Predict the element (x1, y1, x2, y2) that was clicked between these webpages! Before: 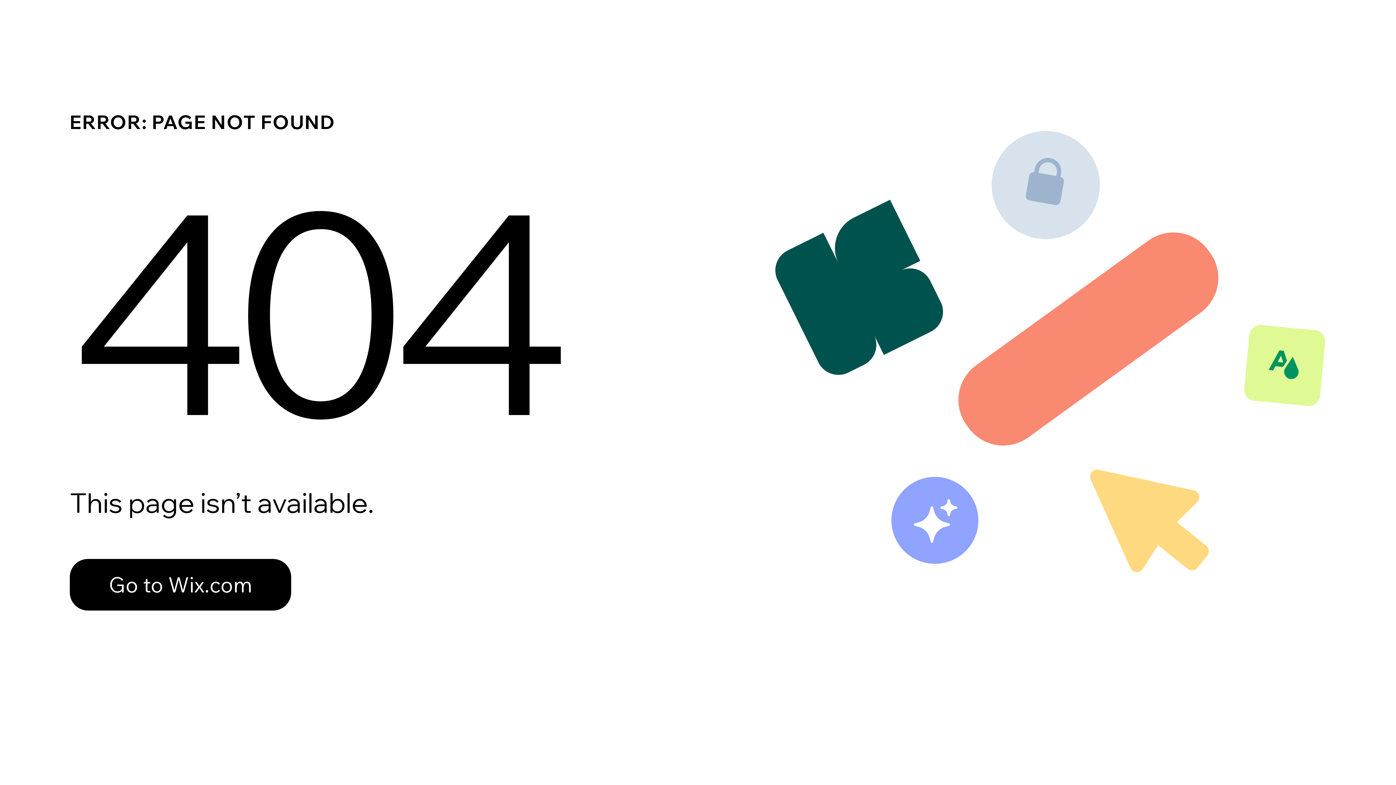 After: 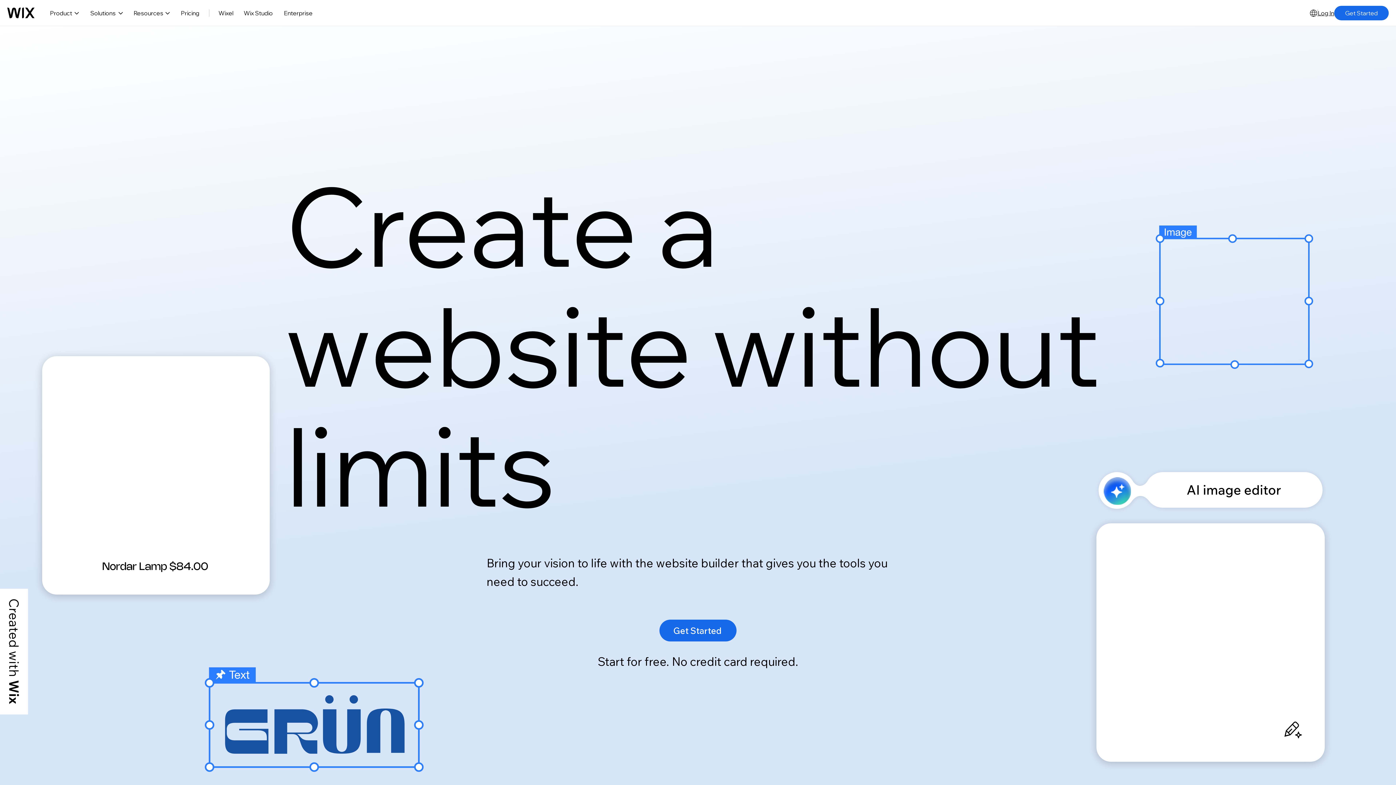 Action: bbox: (69, 559, 291, 610) label: Go to Wix.com